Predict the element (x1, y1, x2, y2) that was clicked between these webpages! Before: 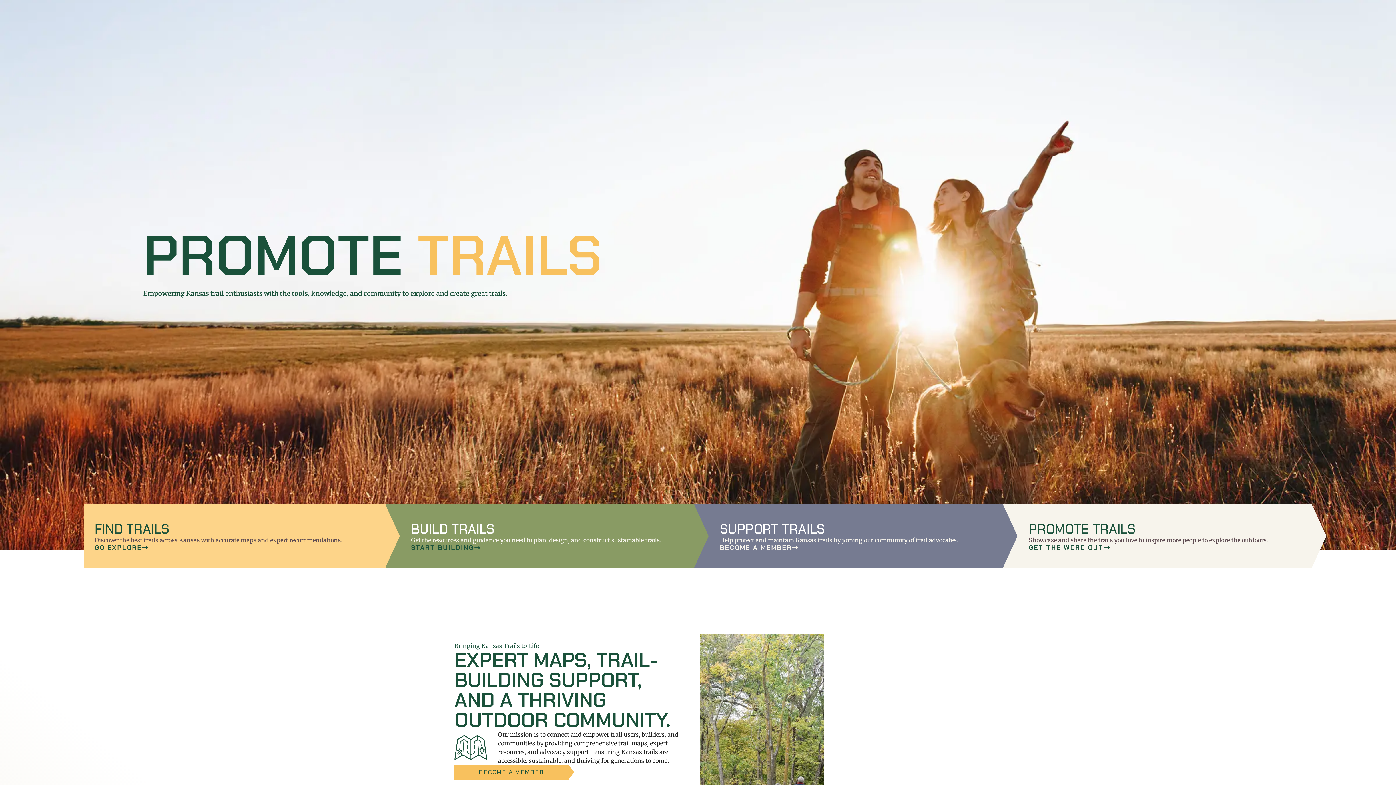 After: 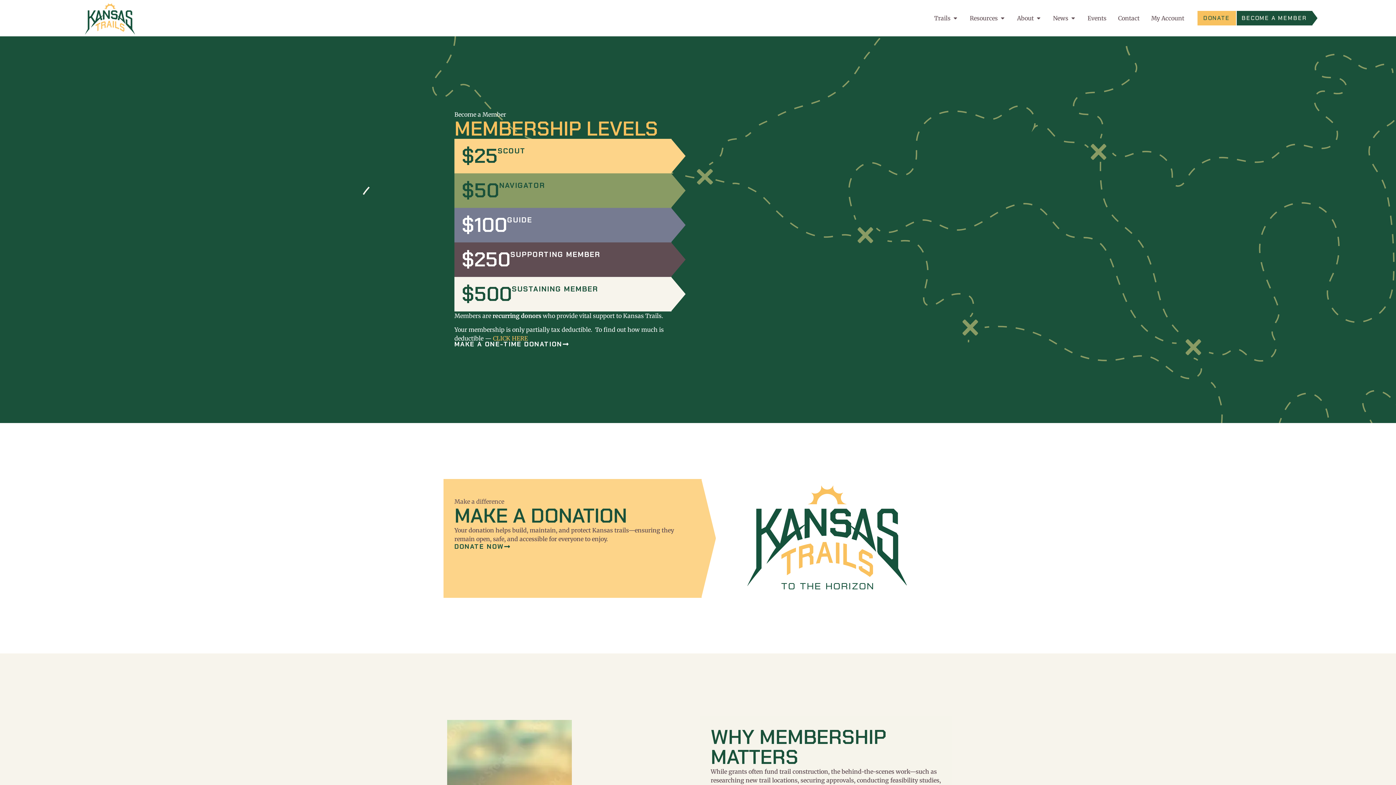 Action: label: BECOME A MEMBER bbox: (720, 544, 798, 551)